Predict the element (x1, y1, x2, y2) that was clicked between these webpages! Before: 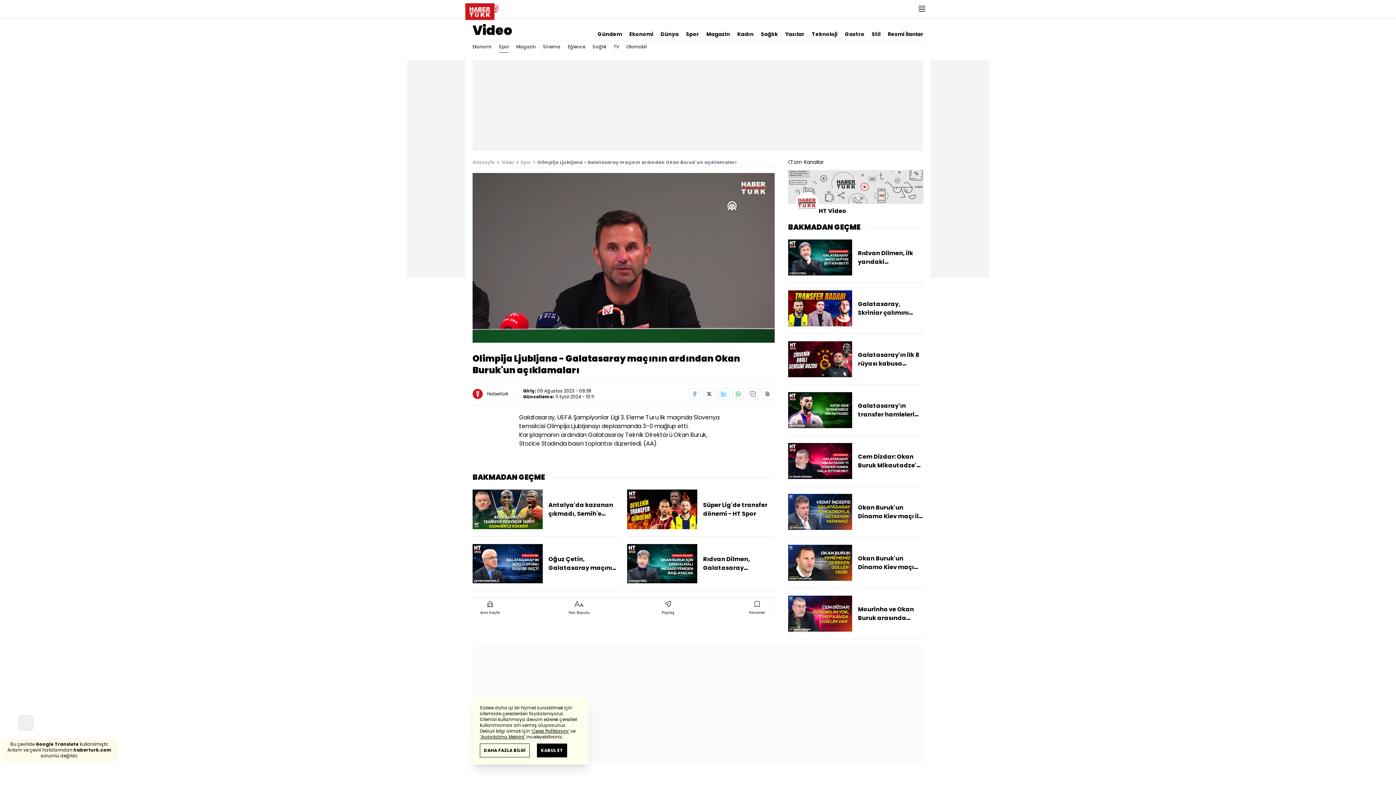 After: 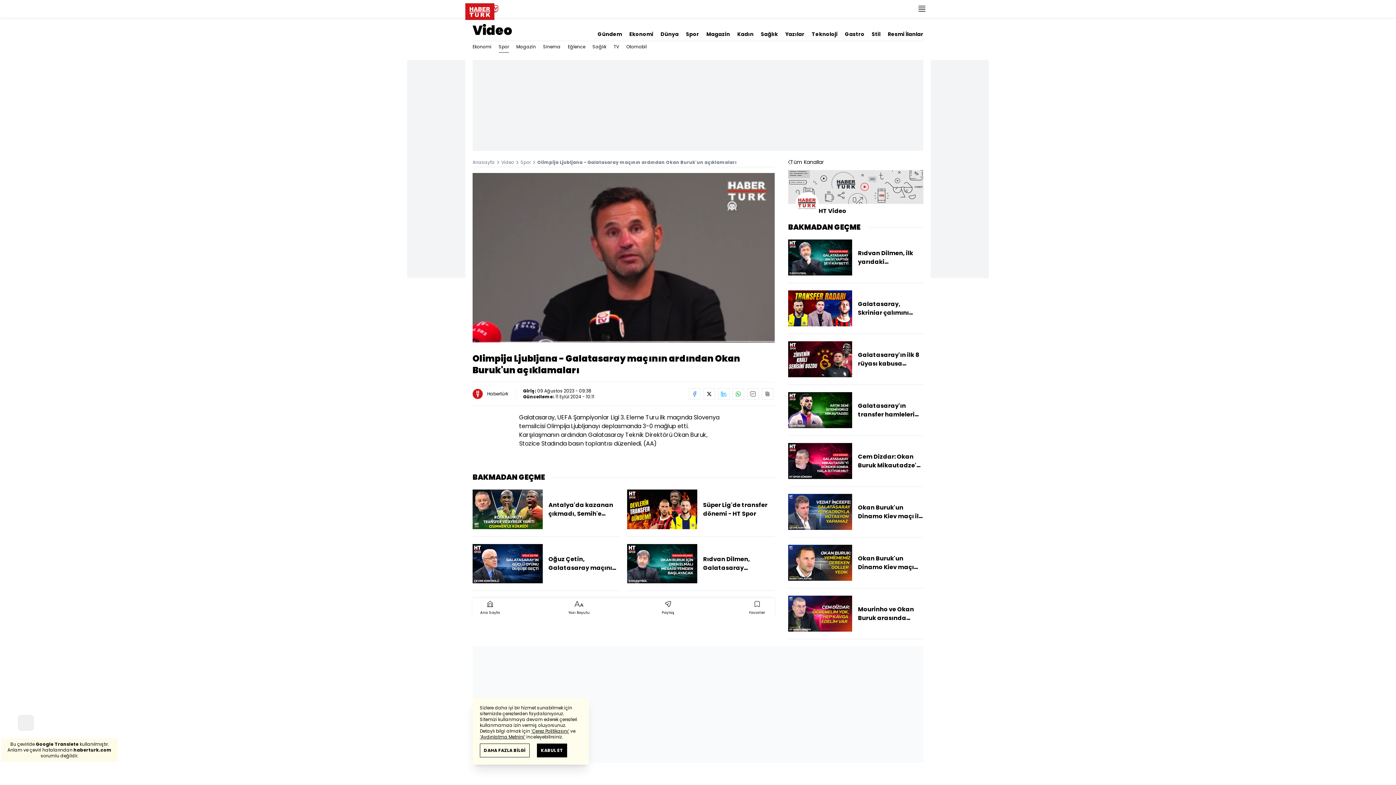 Action: bbox: (626, 41, 646, 52) label: Otomobil